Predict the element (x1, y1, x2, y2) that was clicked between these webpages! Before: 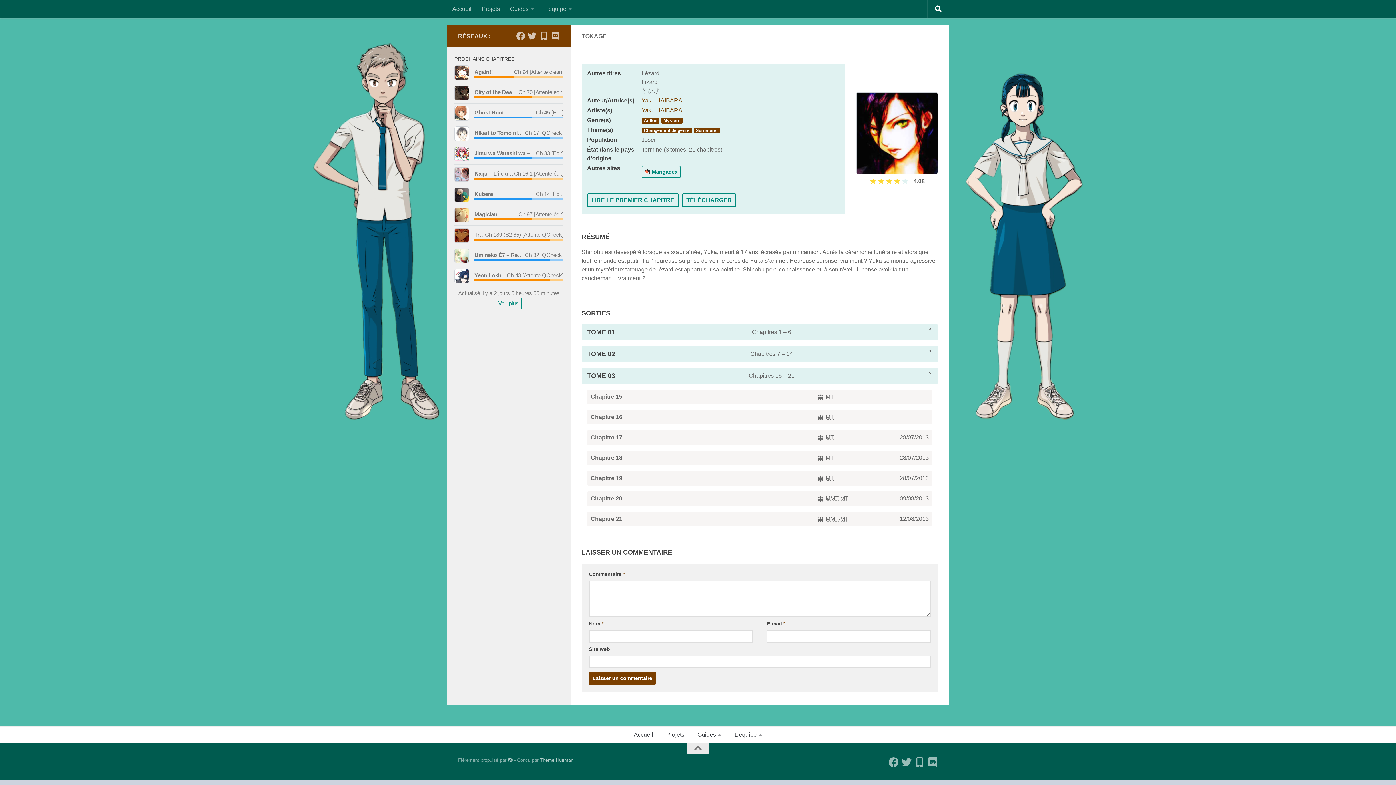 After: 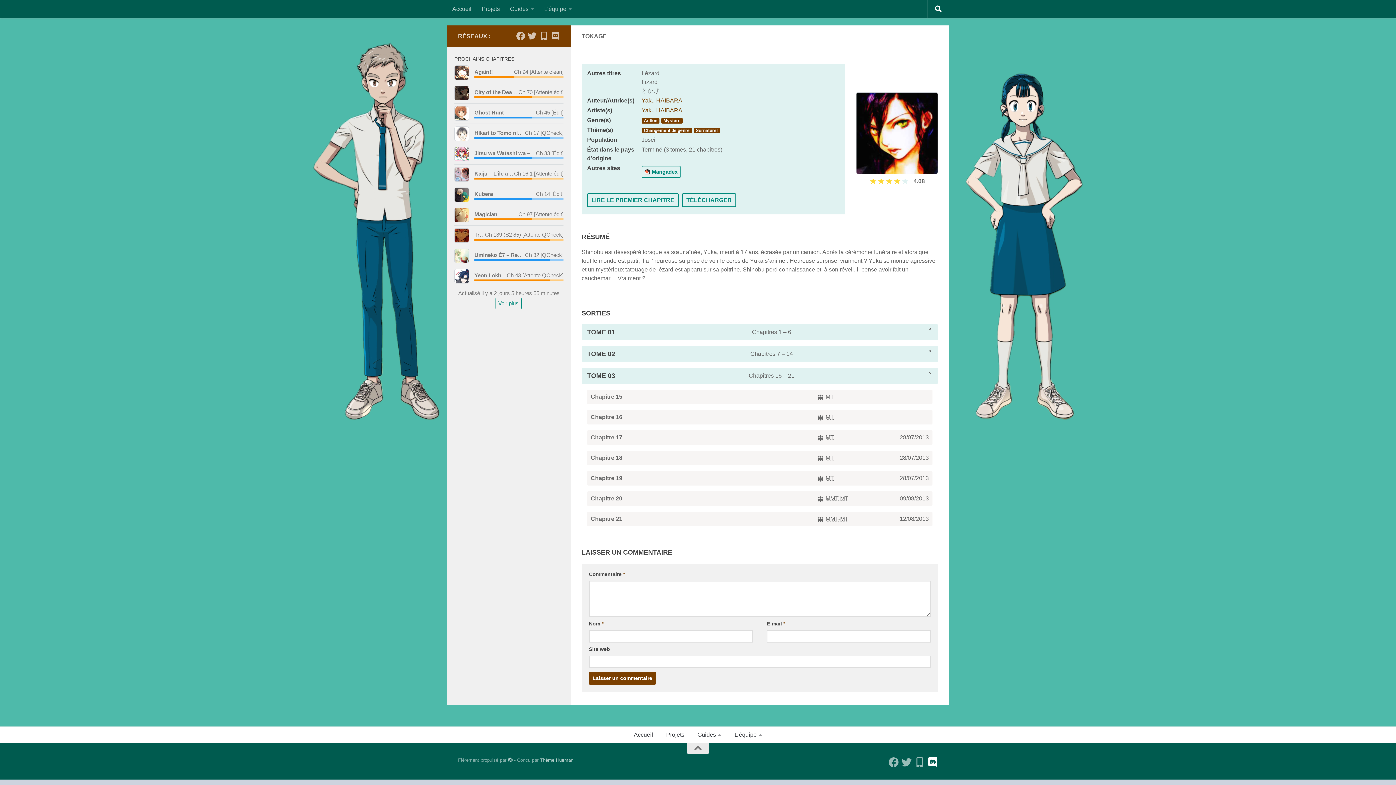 Action: label: Discuter avec nous sur Discord bbox: (927, 757, 938, 768)